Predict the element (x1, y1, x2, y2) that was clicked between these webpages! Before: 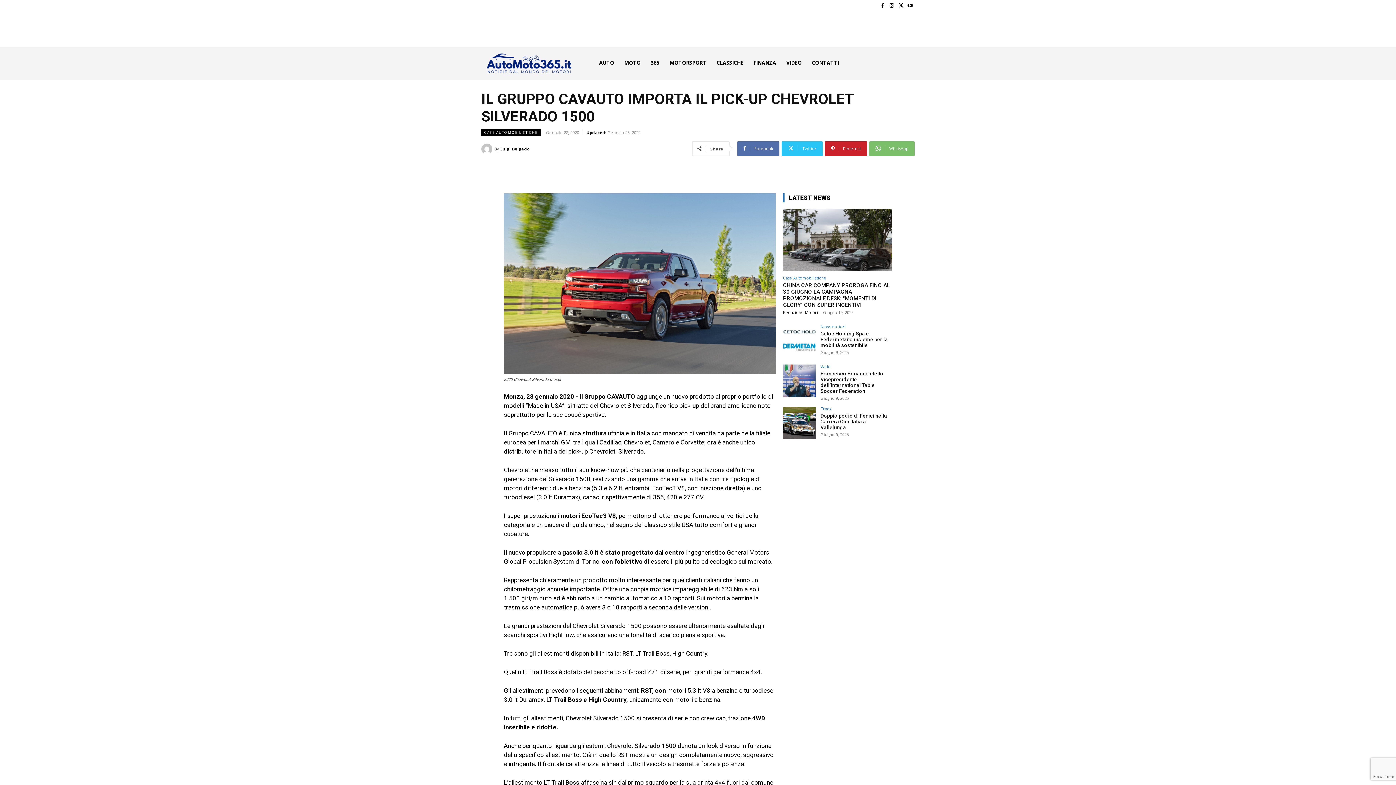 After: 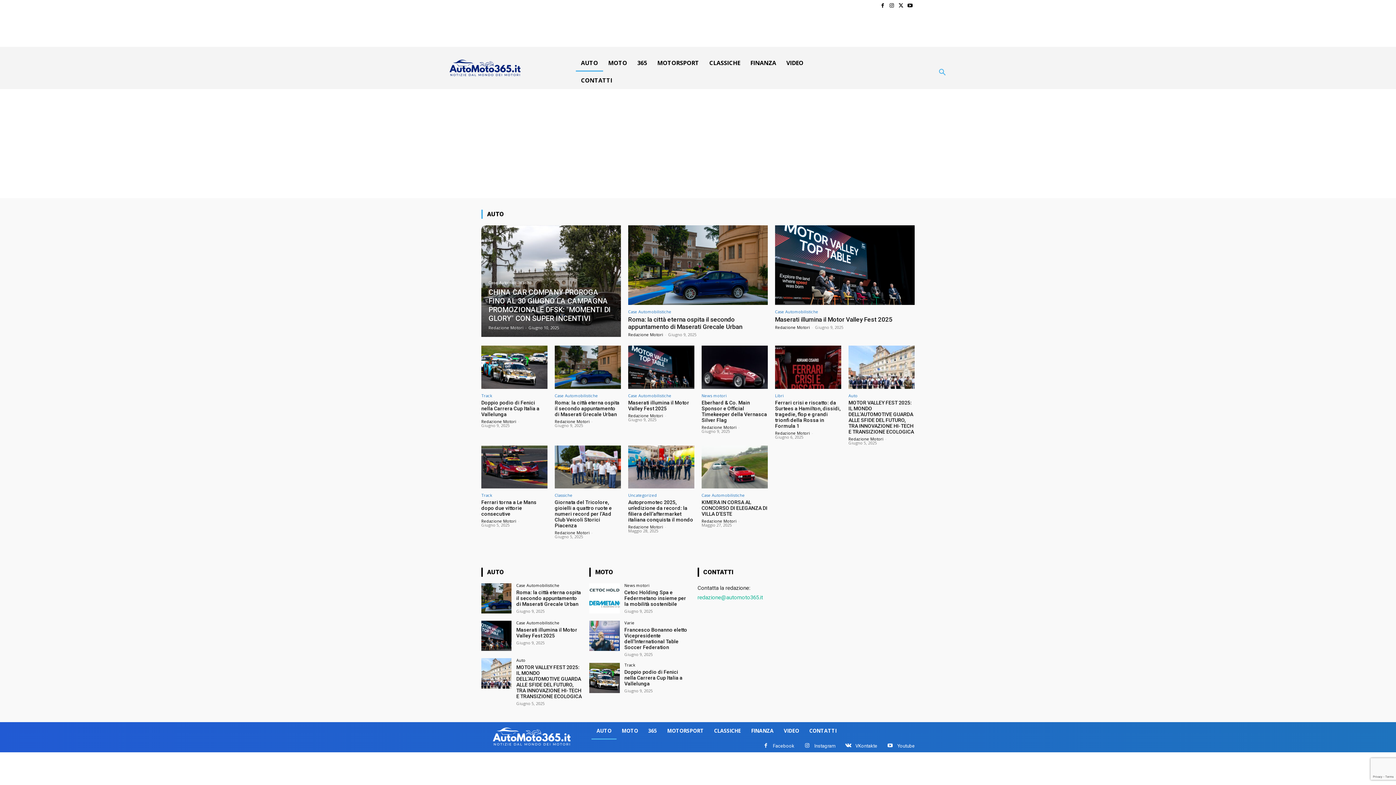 Action: bbox: (594, 54, 619, 71) label: AUTO